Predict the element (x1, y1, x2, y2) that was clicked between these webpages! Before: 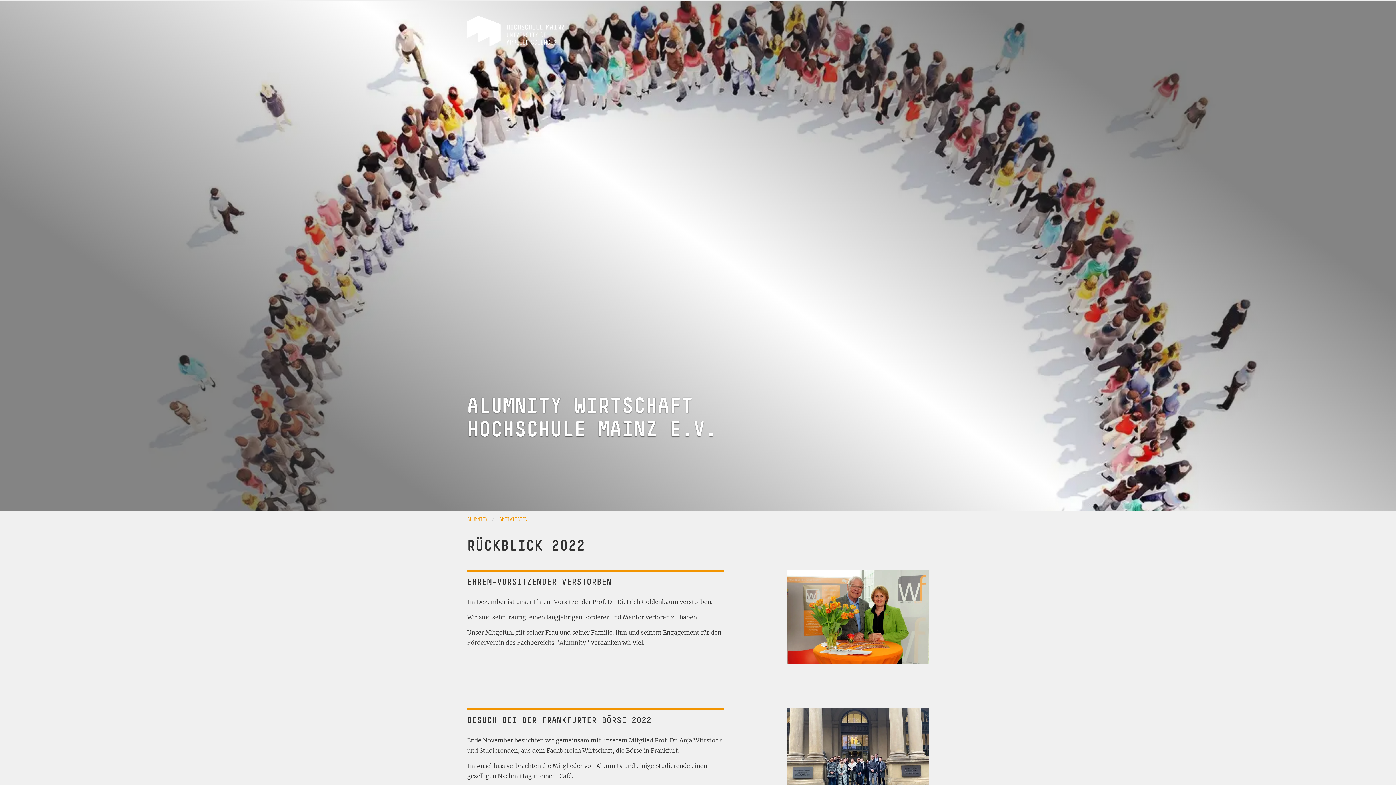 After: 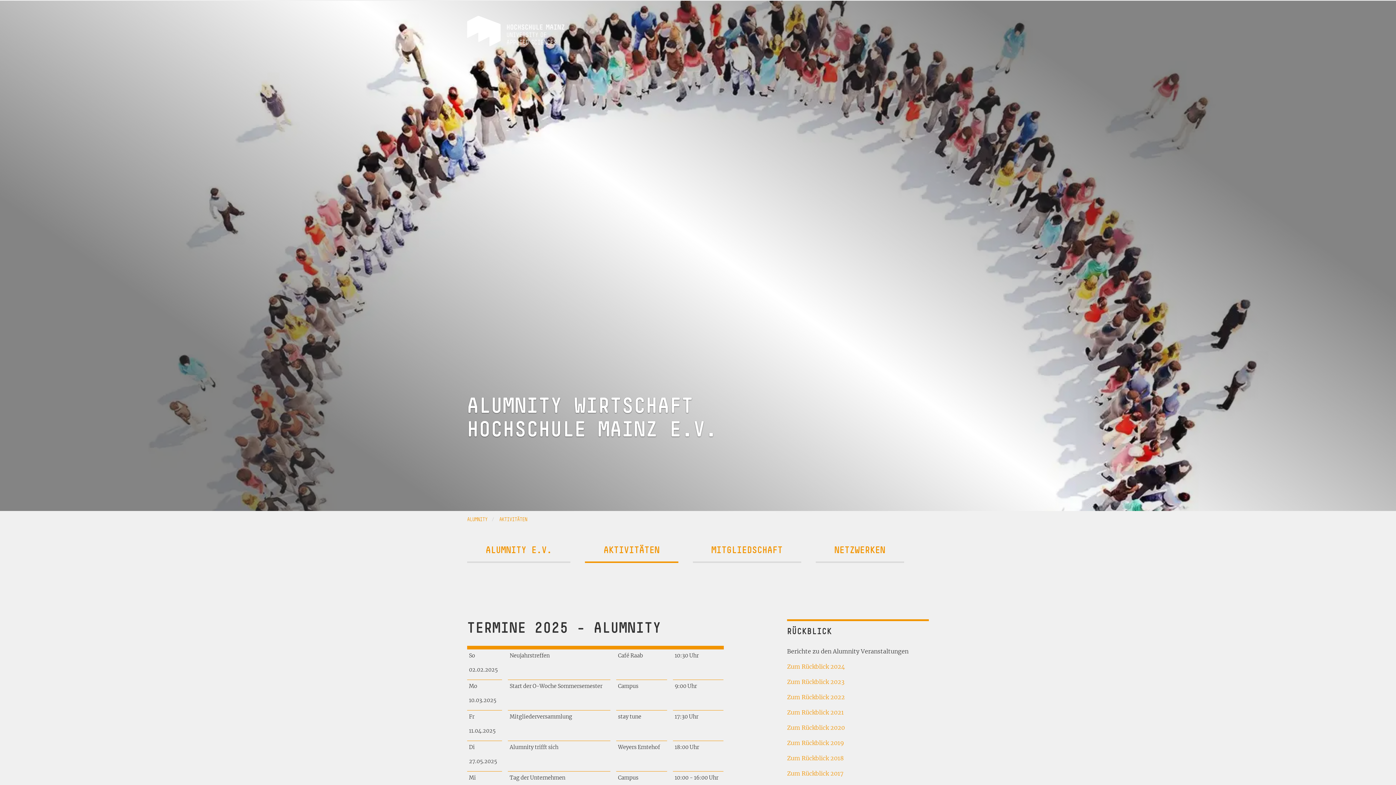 Action: label: AKTIVITÄTEN bbox: (499, 516, 527, 522)